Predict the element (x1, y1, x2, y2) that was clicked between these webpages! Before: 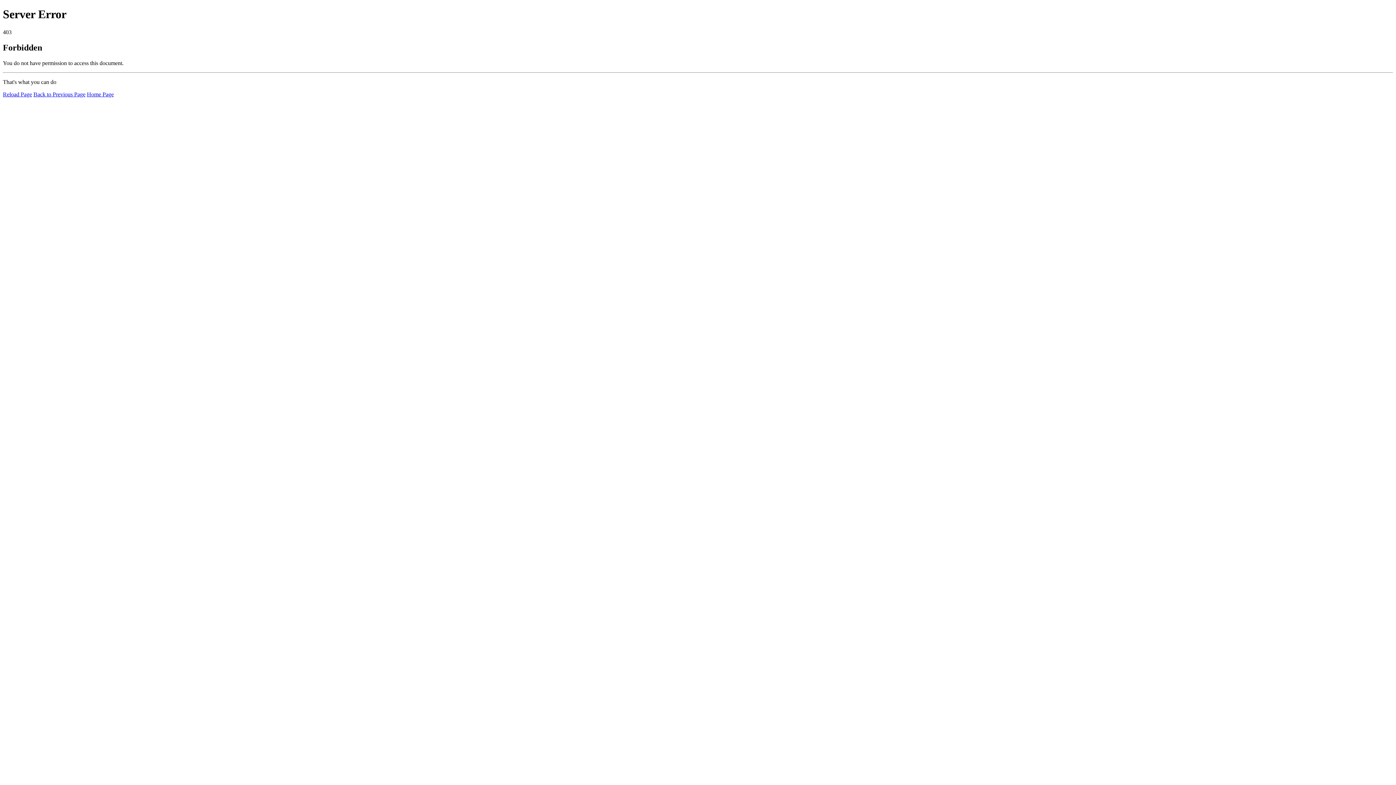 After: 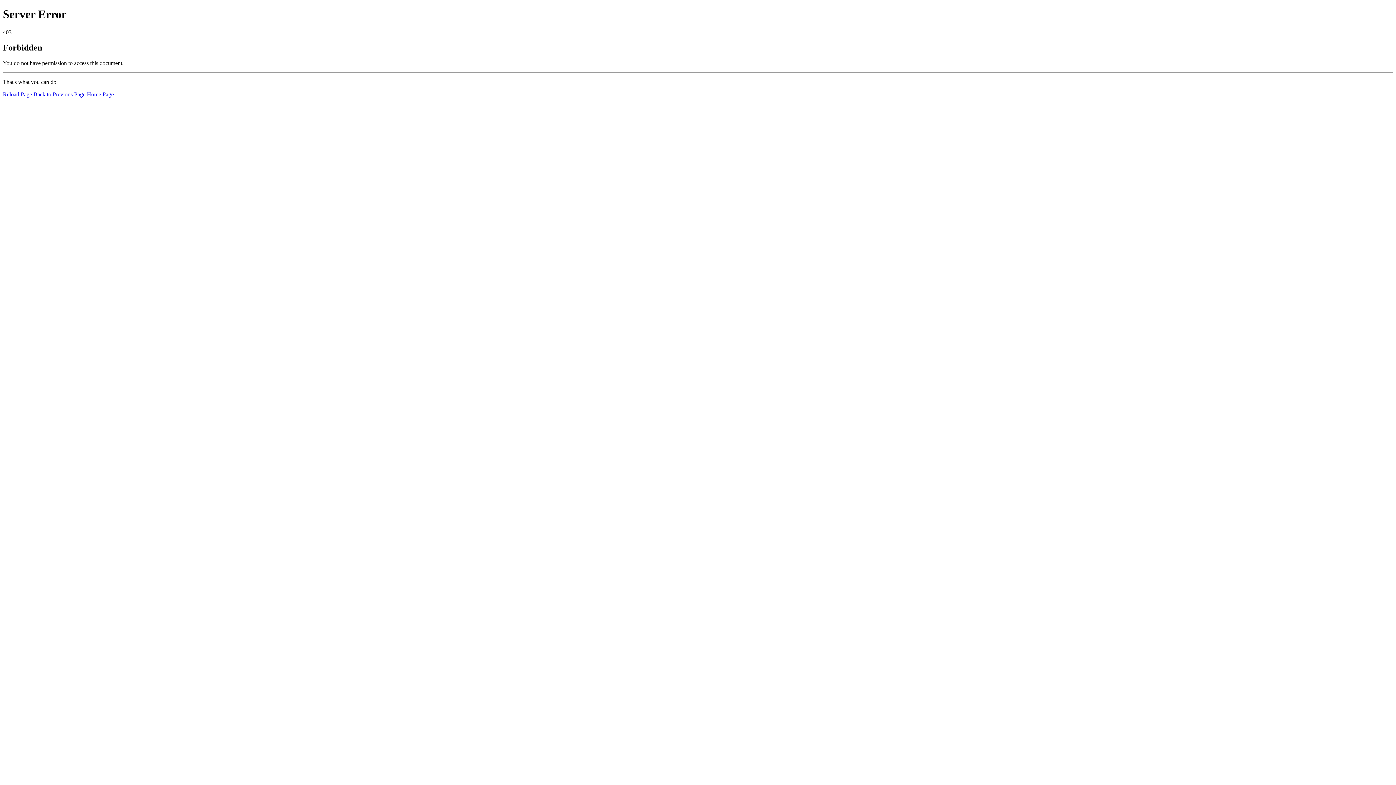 Action: label: Home Page bbox: (86, 91, 113, 97)